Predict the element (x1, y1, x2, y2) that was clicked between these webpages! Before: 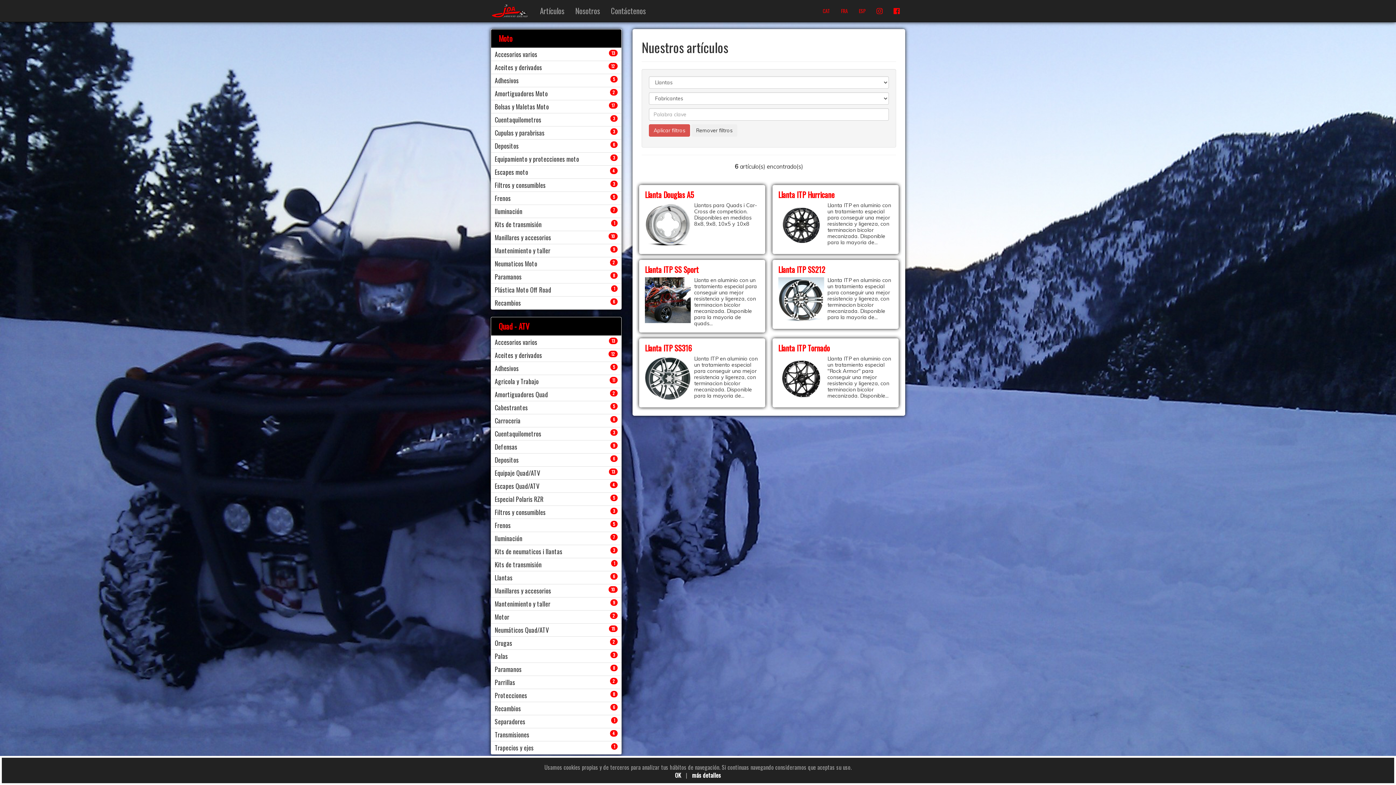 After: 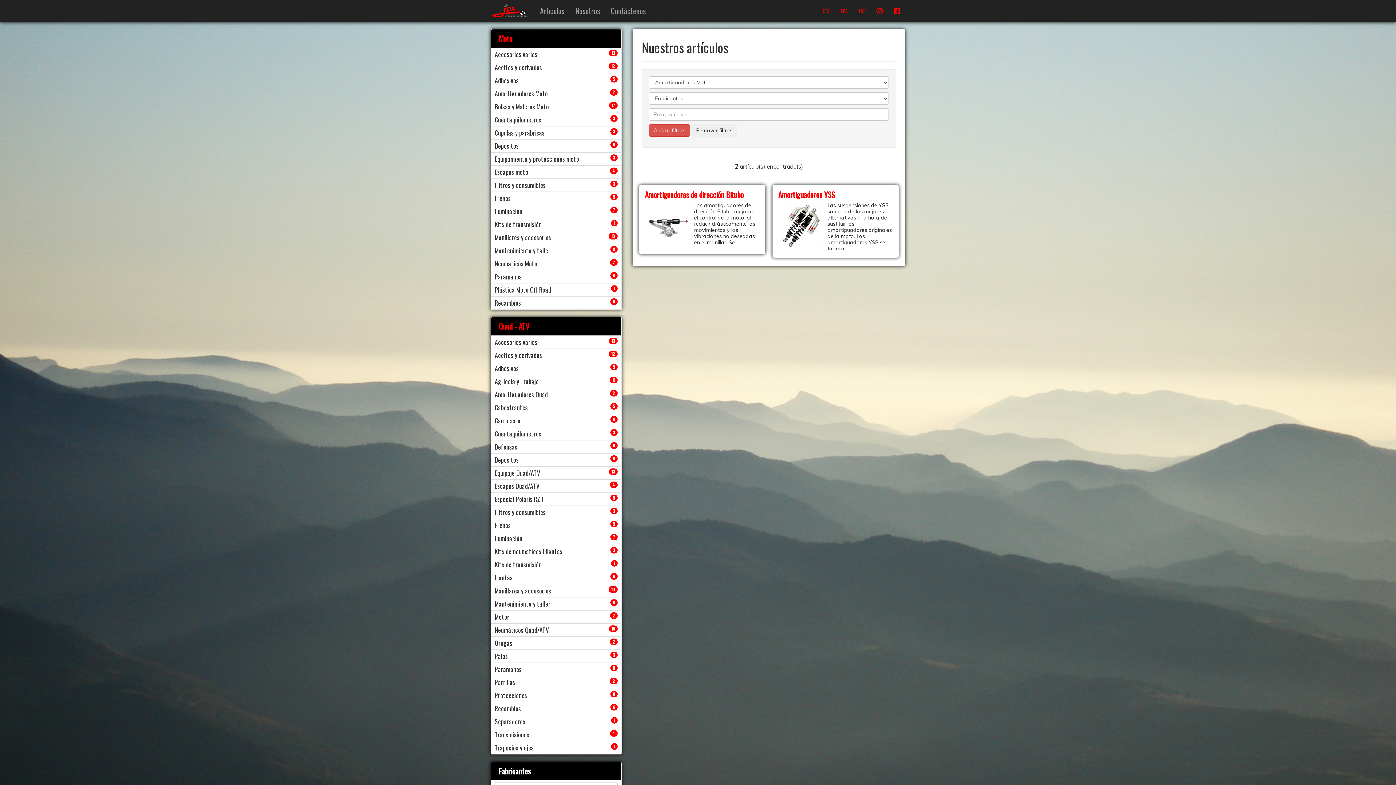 Action: bbox: (494, 88, 548, 98) label: Amortiguadores Moto